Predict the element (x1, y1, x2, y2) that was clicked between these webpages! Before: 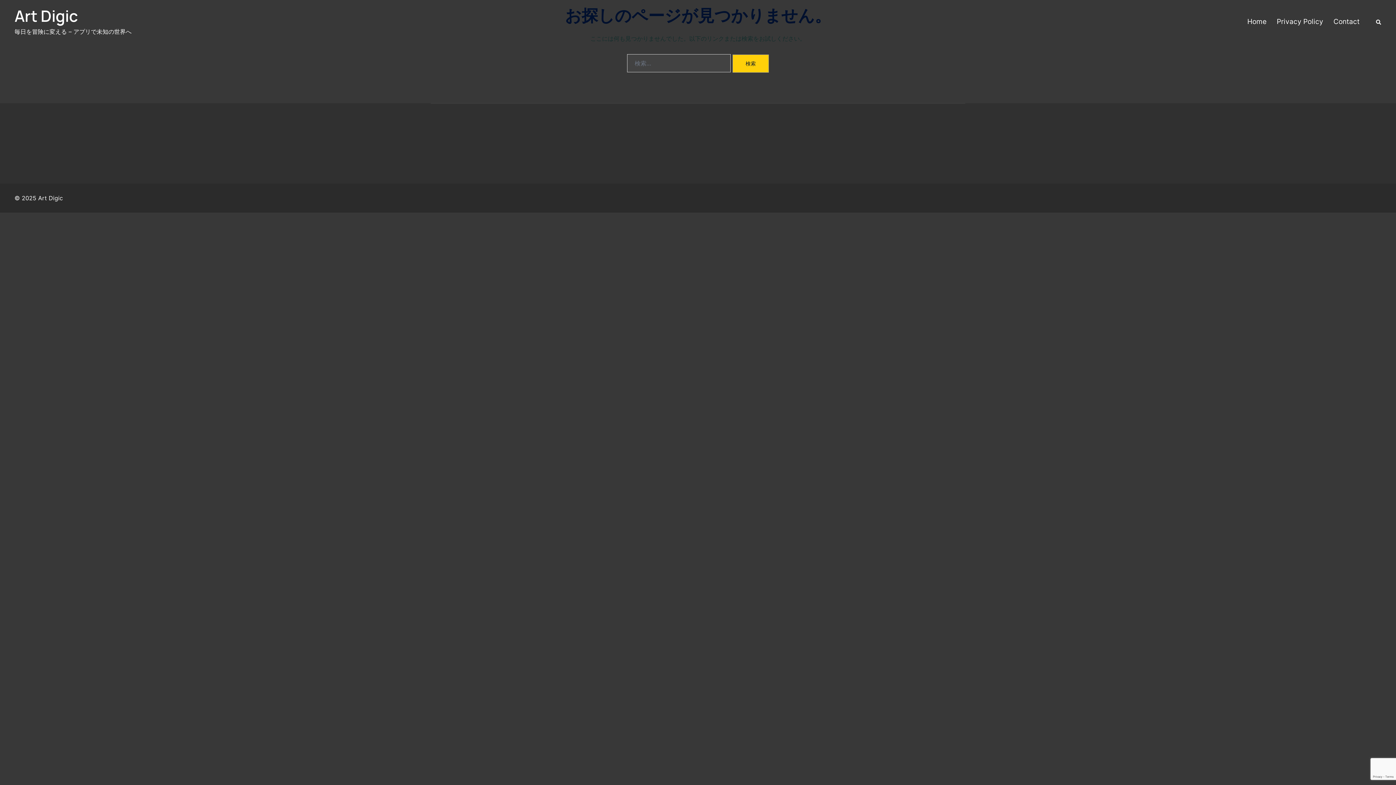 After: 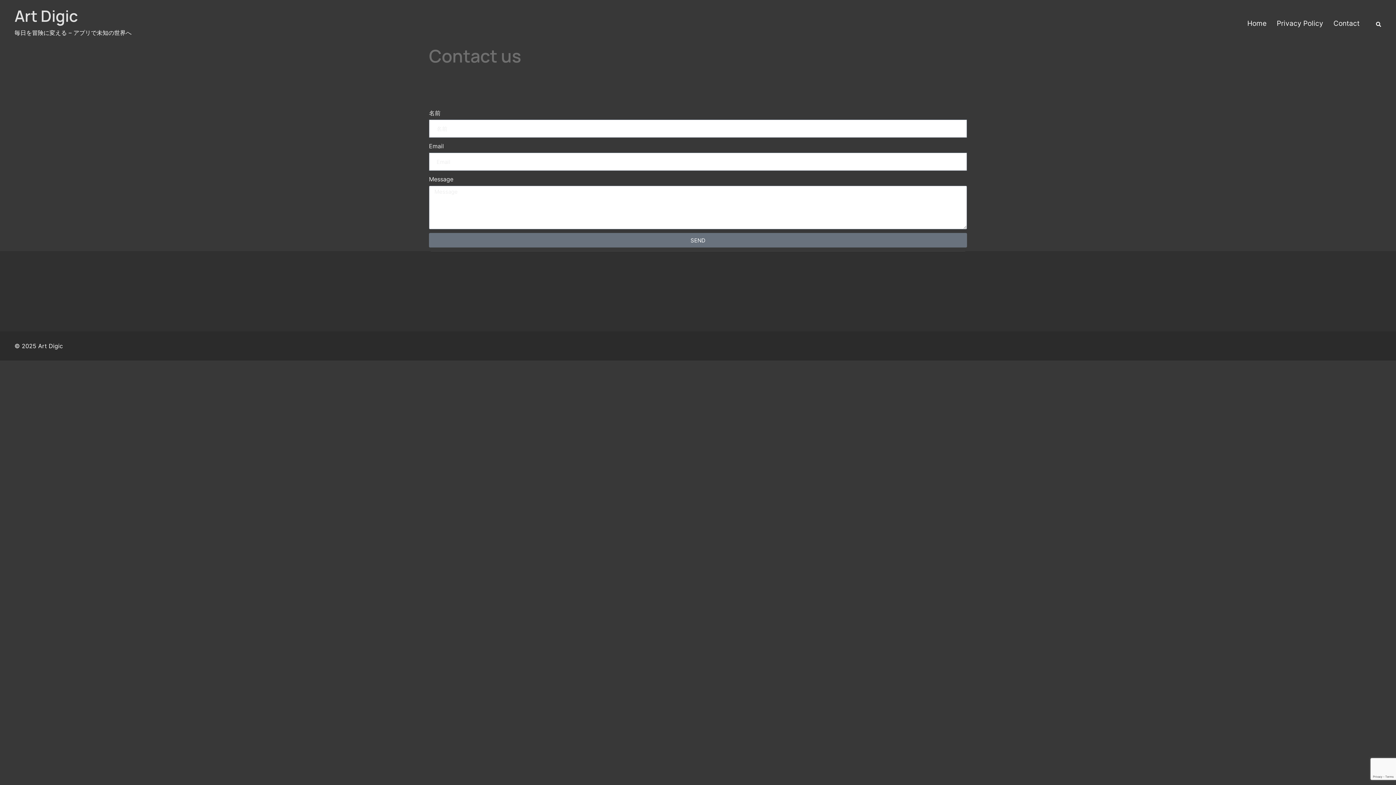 Action: label: Contact bbox: (1333, 15, 1360, 27)